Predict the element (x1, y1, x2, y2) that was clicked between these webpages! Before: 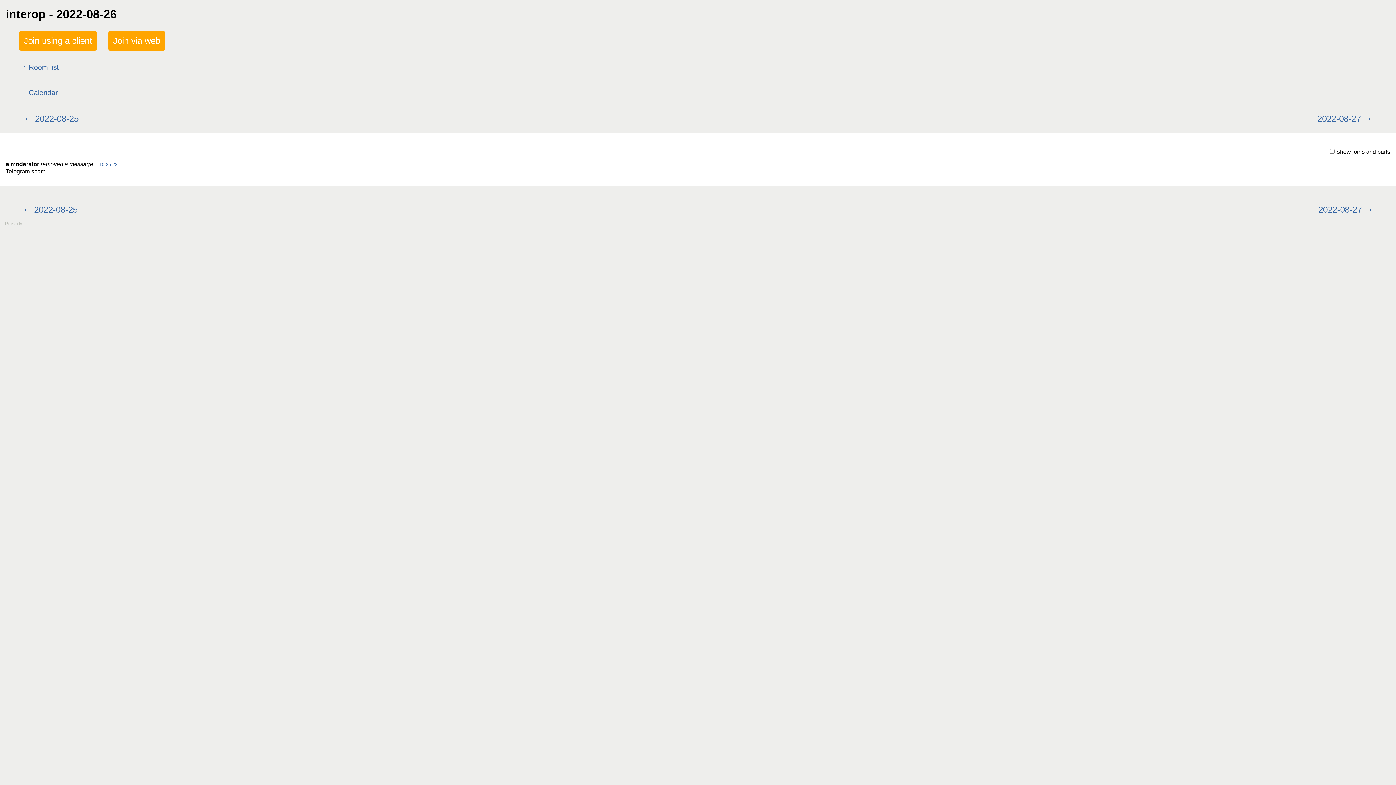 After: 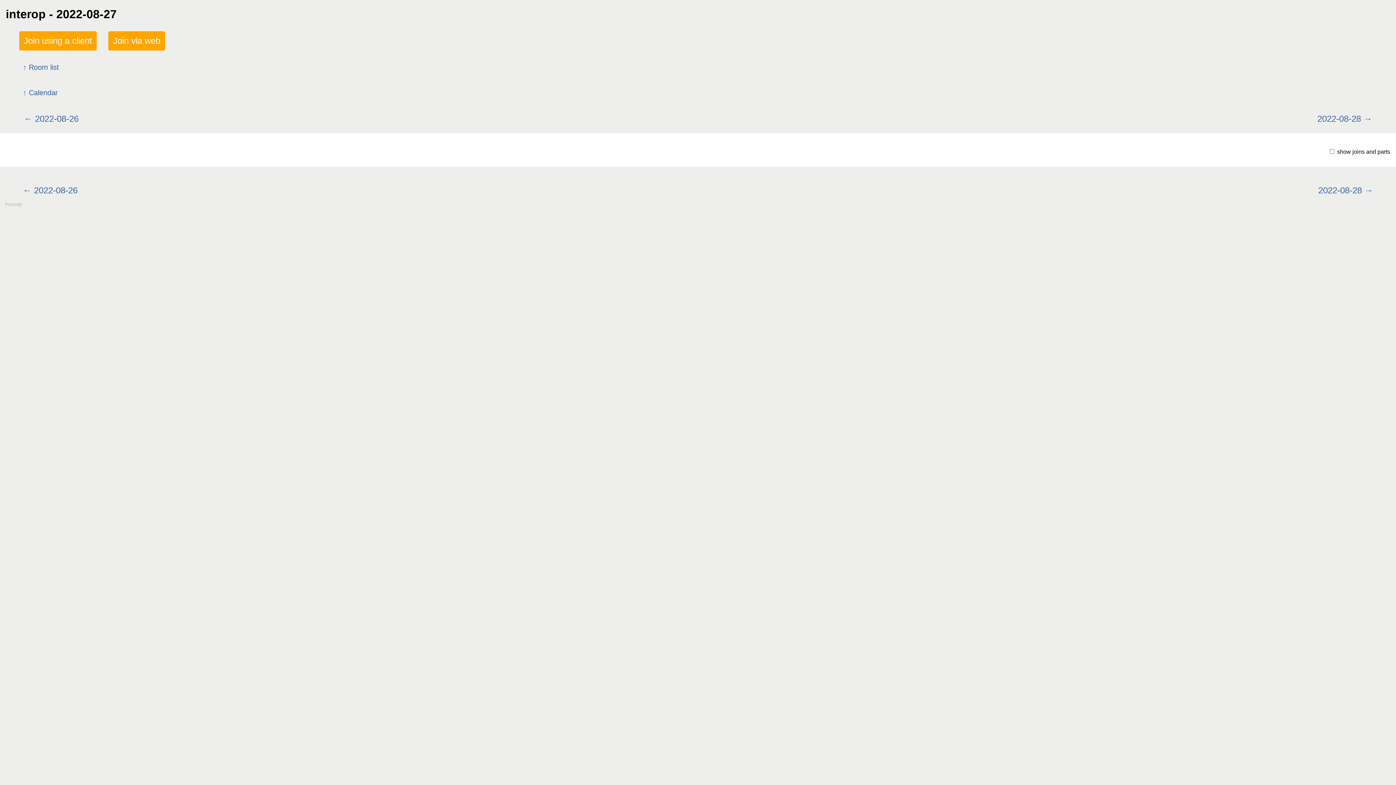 Action: bbox: (1313, 107, 1377, 129) label: 2022-08-27